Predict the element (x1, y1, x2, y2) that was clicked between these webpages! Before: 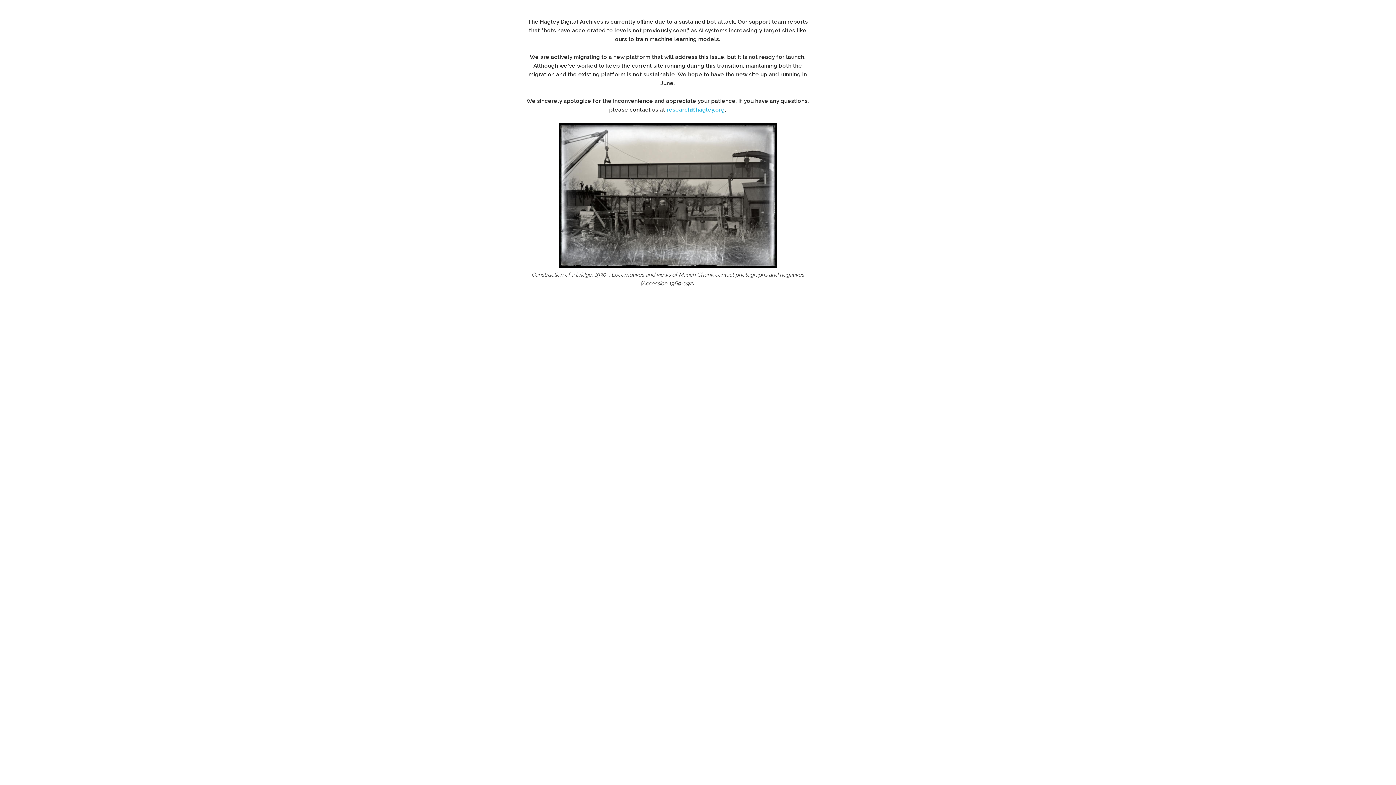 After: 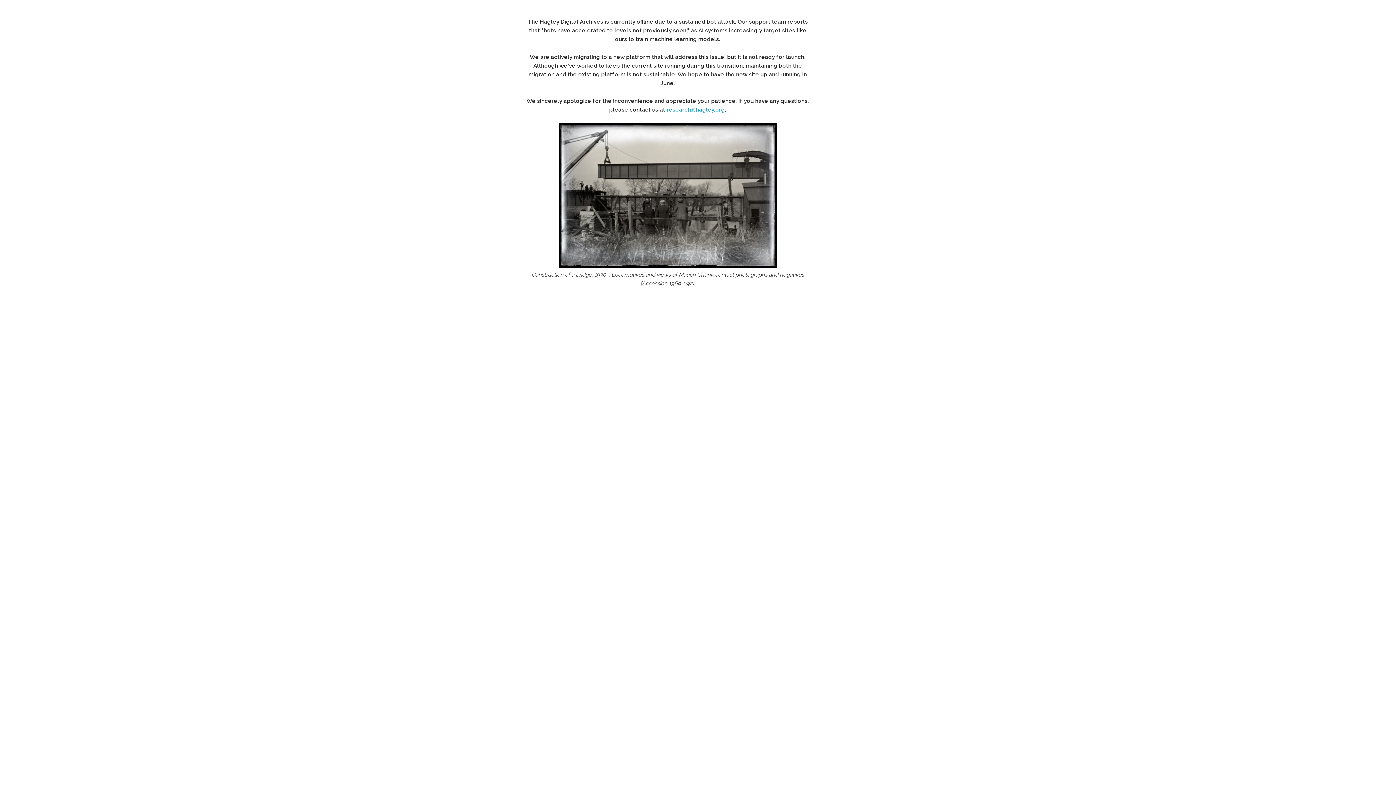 Action: bbox: (666, 106, 725, 113) label: research@hagley.org